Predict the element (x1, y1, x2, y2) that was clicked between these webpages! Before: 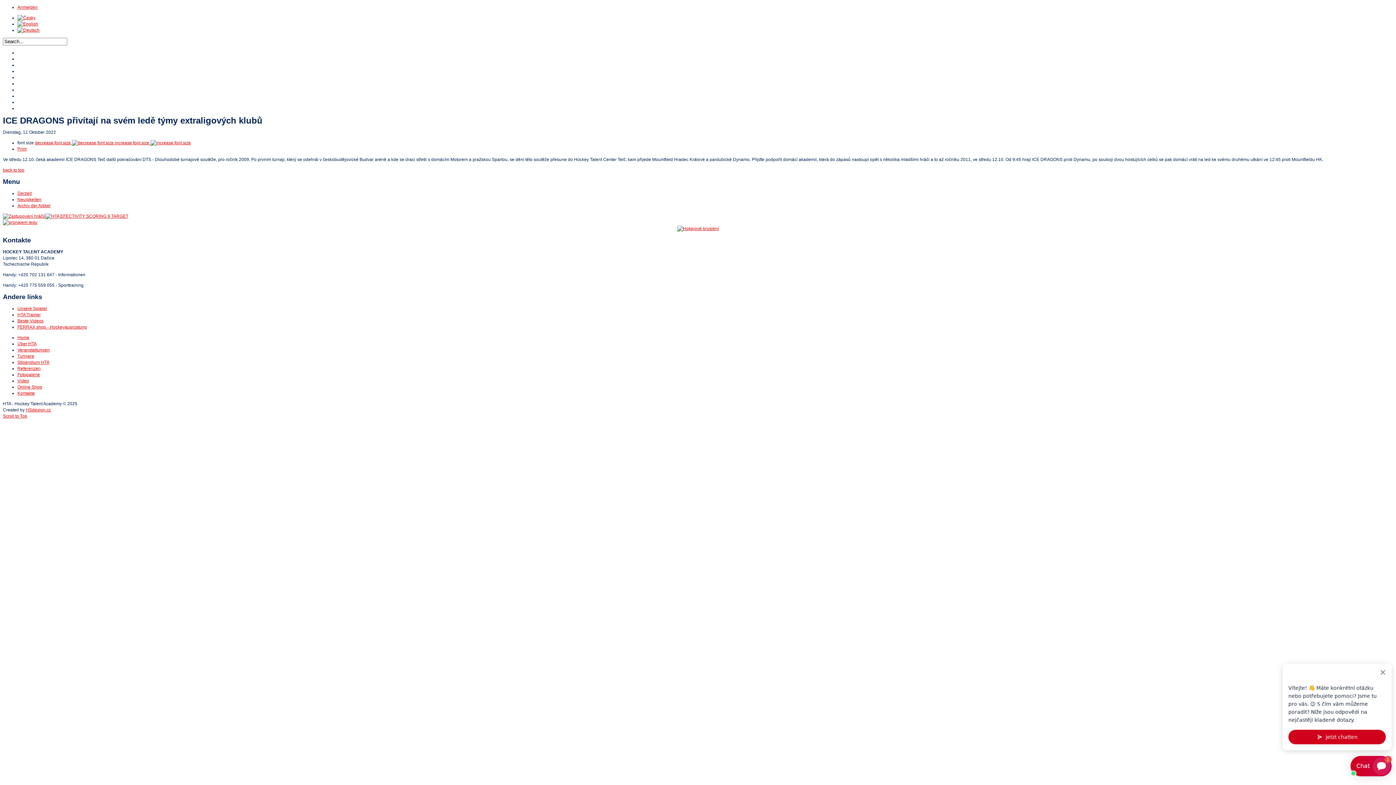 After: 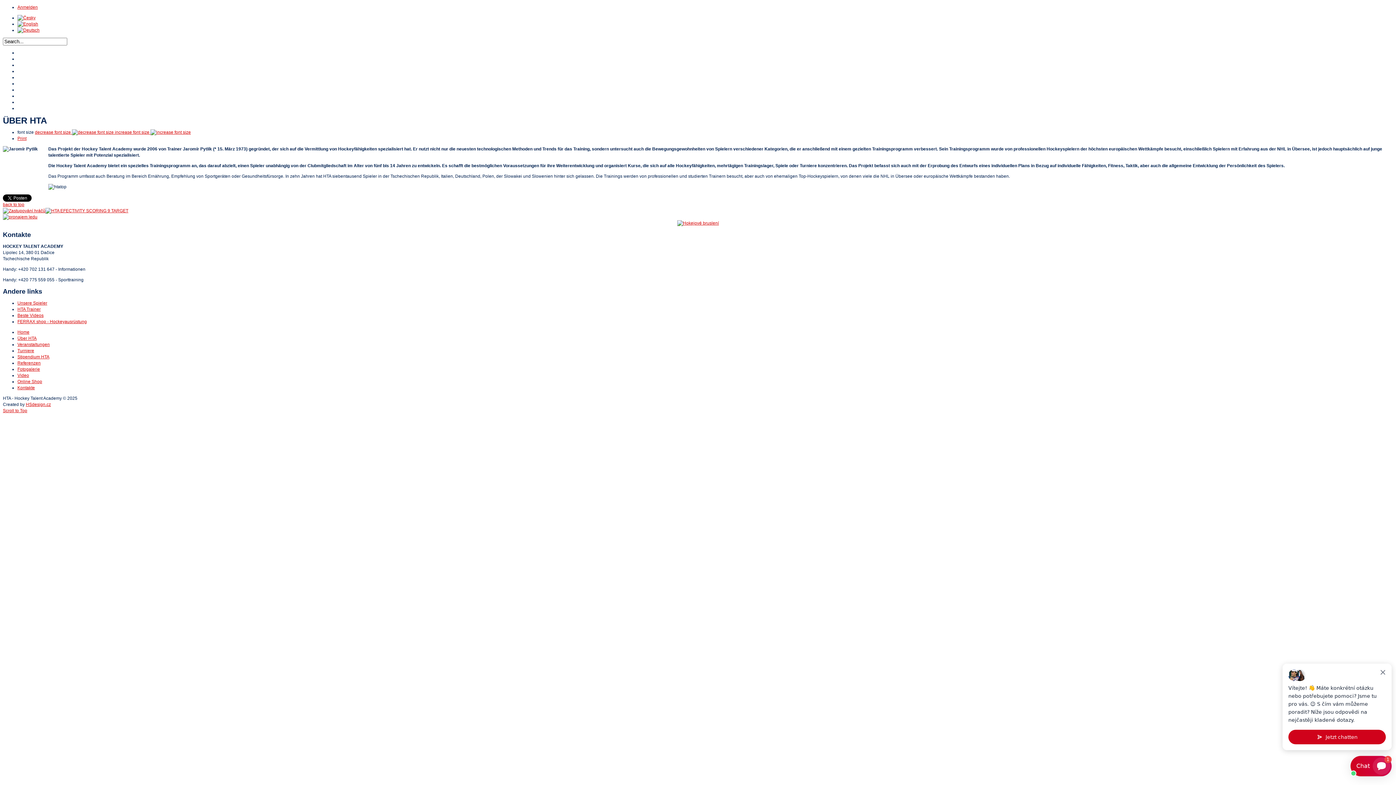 Action: label: Über HTA bbox: (17, 56, 36, 61)